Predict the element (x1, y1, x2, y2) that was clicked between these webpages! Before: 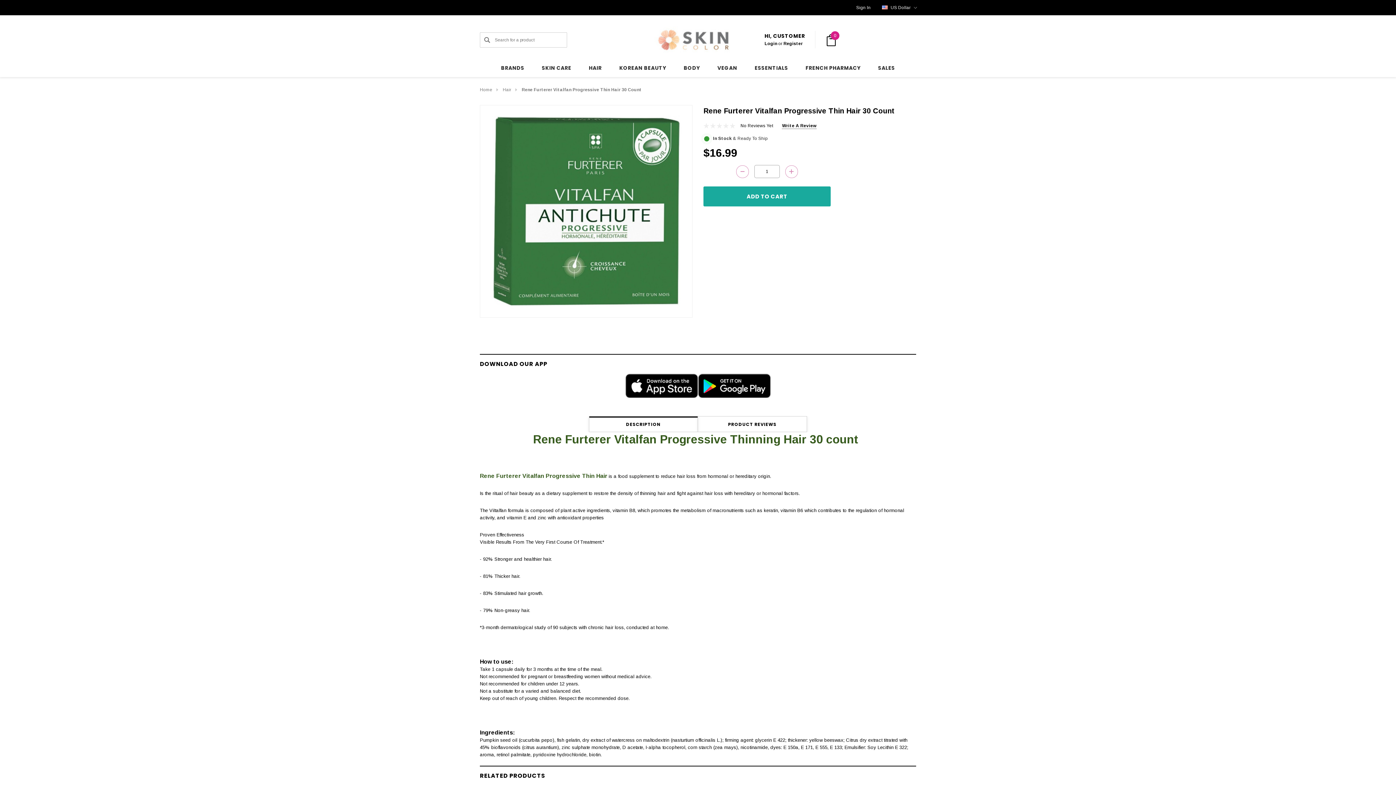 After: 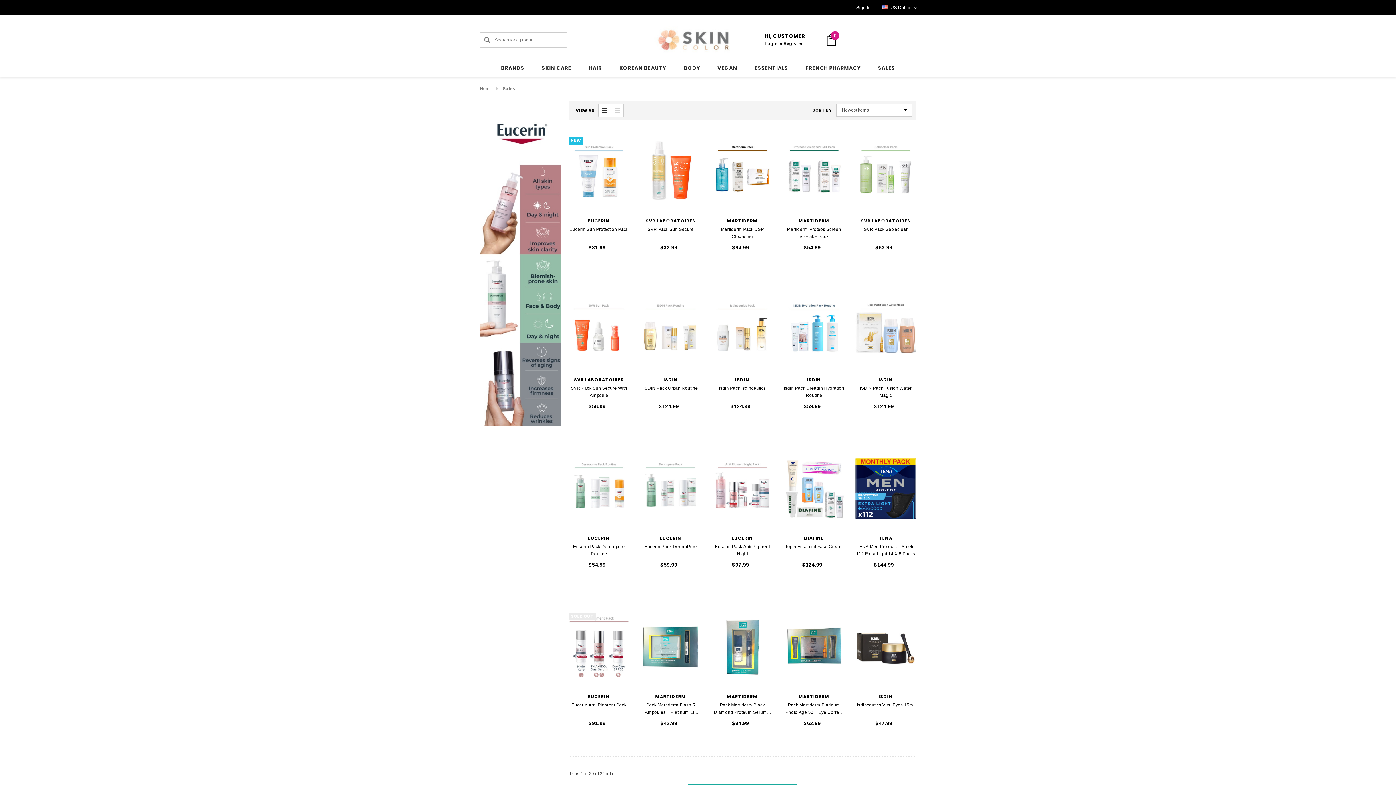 Action: label: Sales bbox: (878, 64, 895, 72)